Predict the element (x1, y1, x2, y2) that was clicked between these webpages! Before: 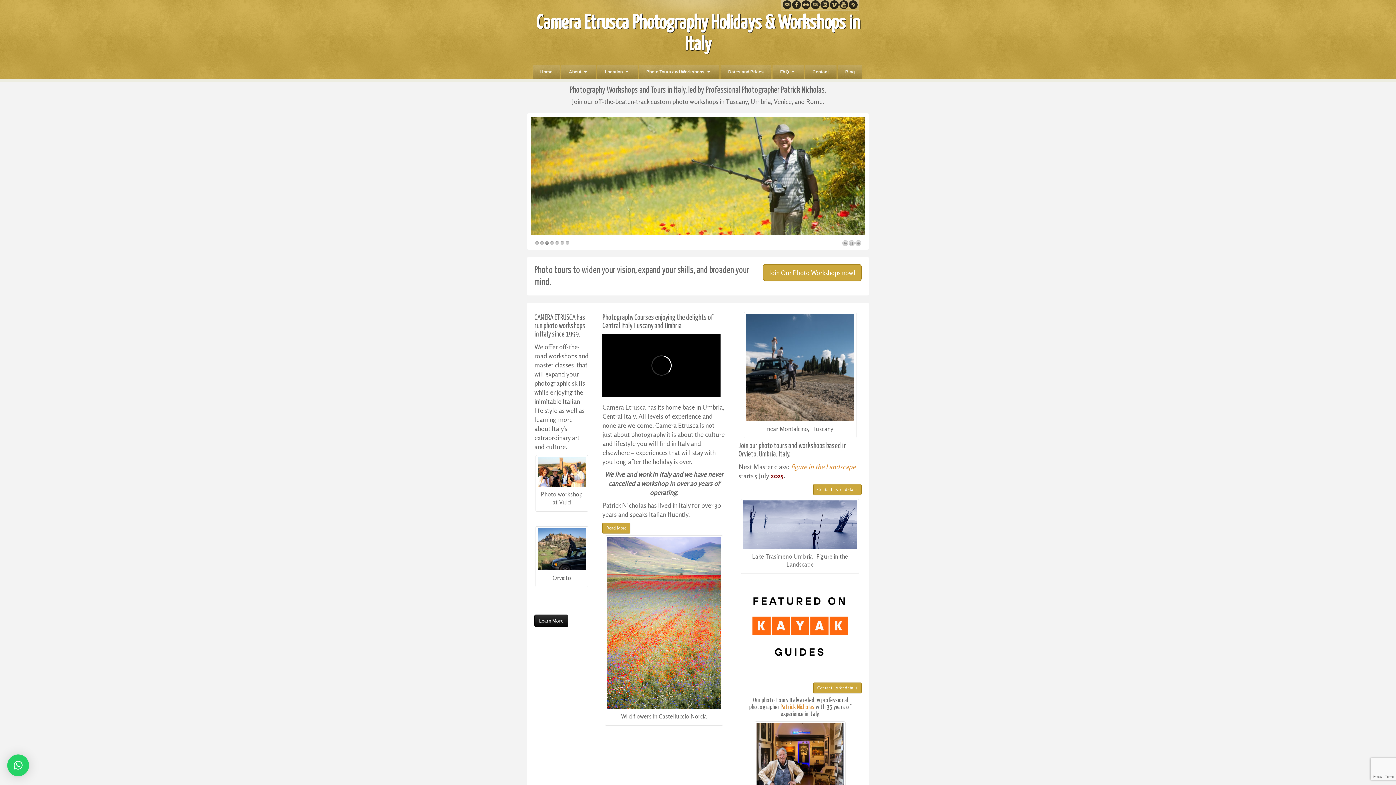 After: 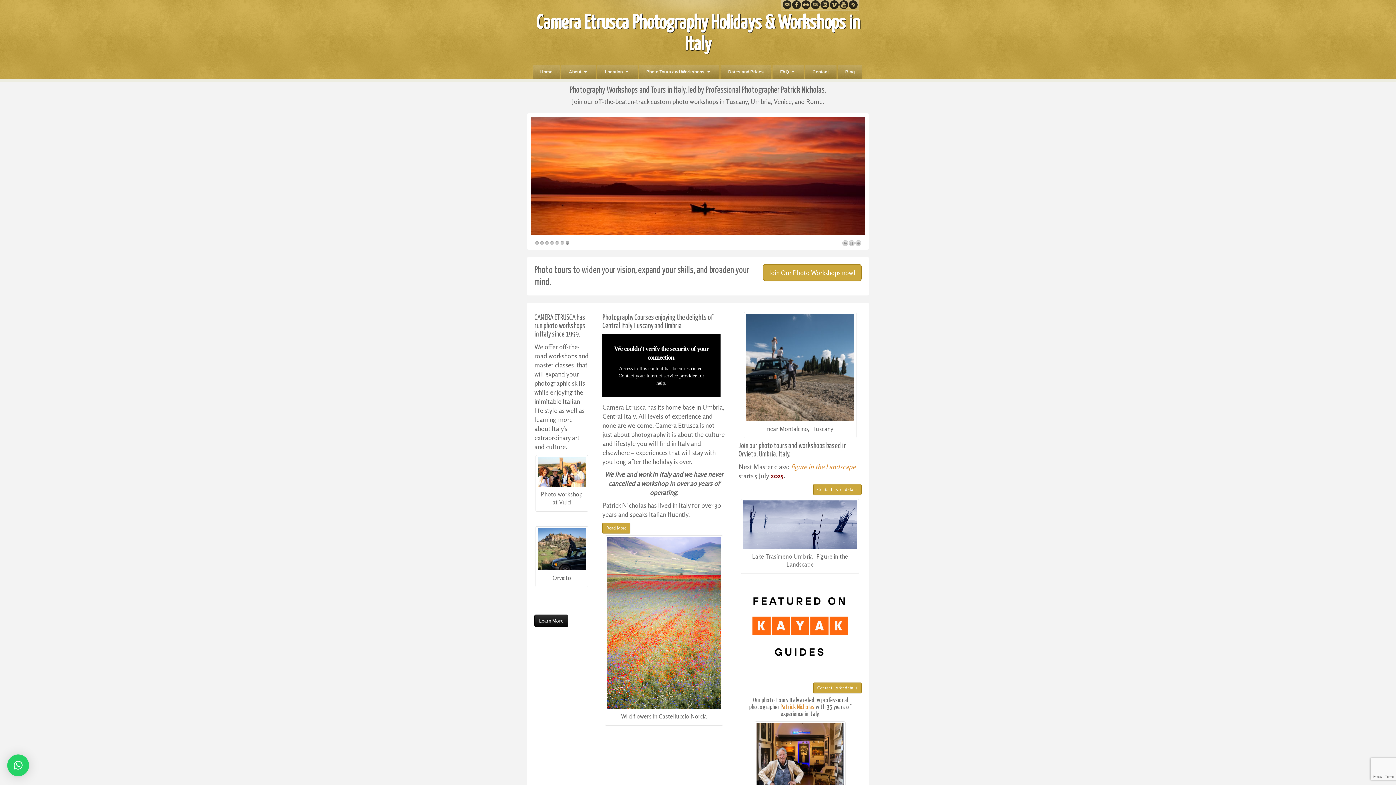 Action: label: Linkedin bbox: (820, 0, 829, 9)